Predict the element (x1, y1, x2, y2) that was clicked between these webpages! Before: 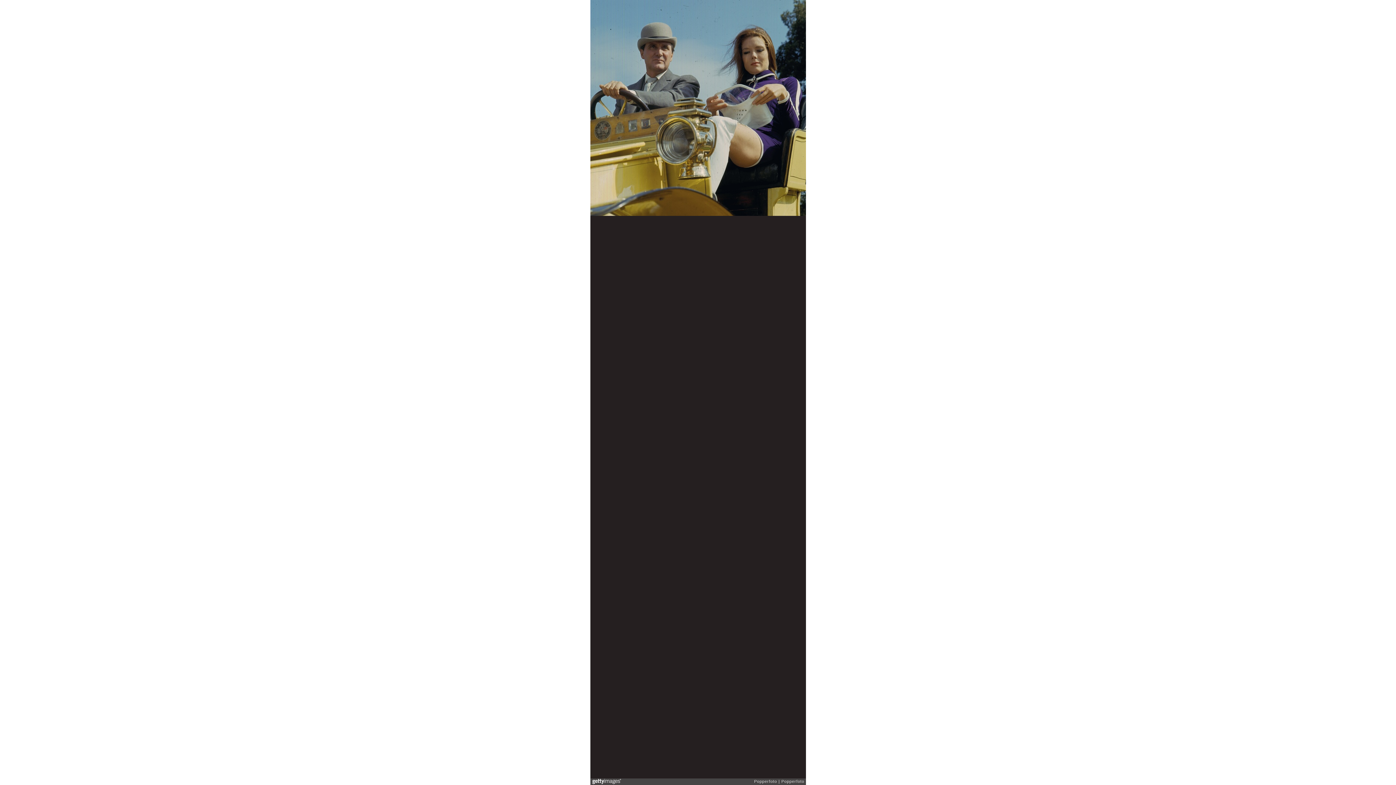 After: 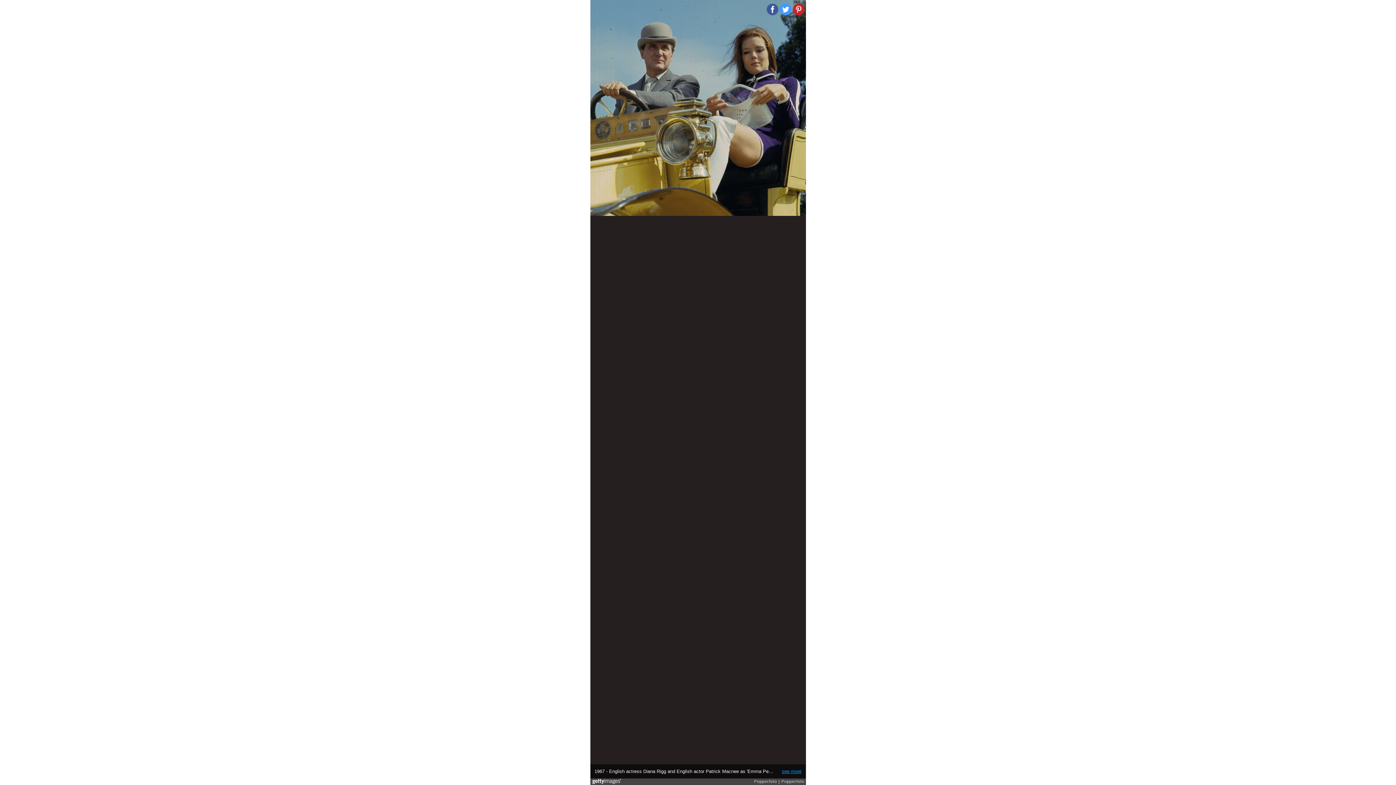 Action: label: see more bbox: (782, 769, 801, 774)